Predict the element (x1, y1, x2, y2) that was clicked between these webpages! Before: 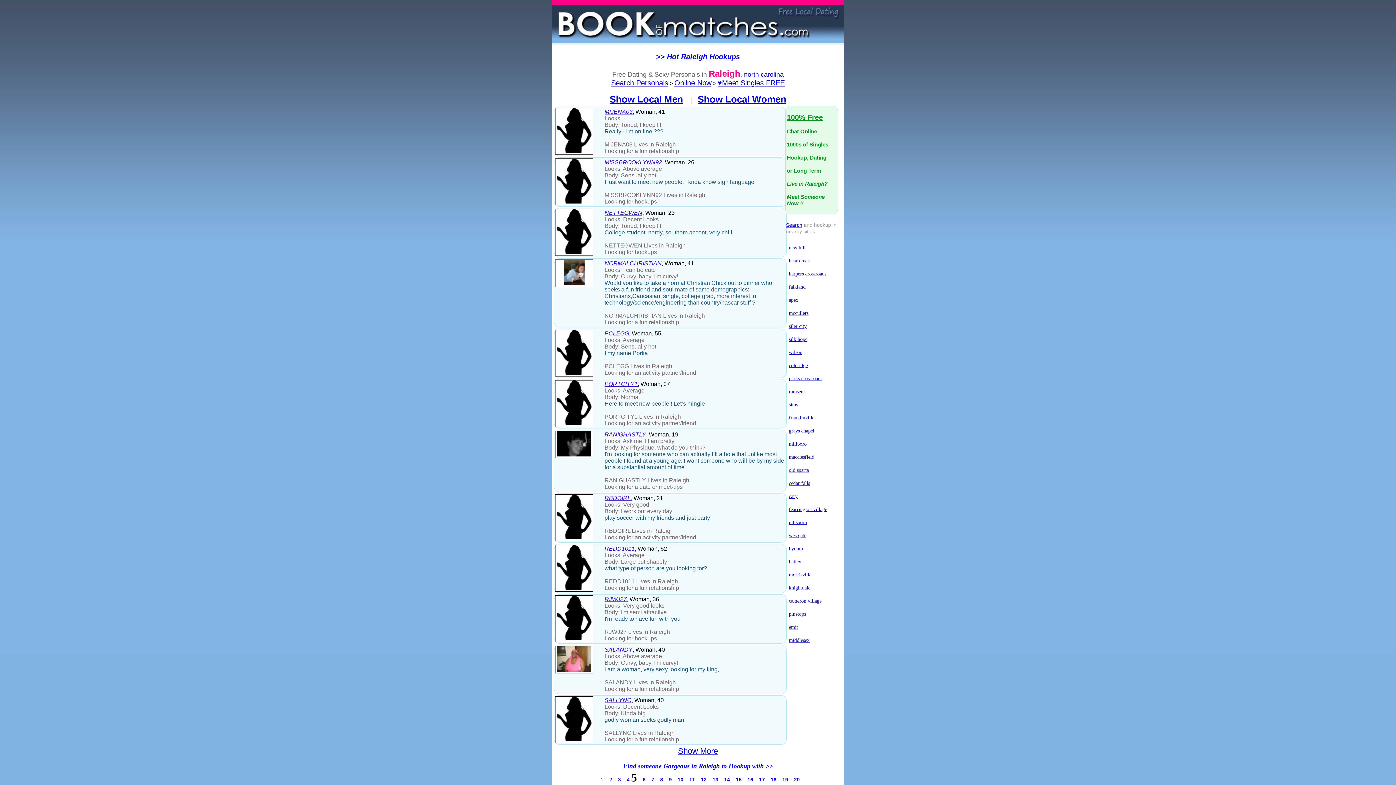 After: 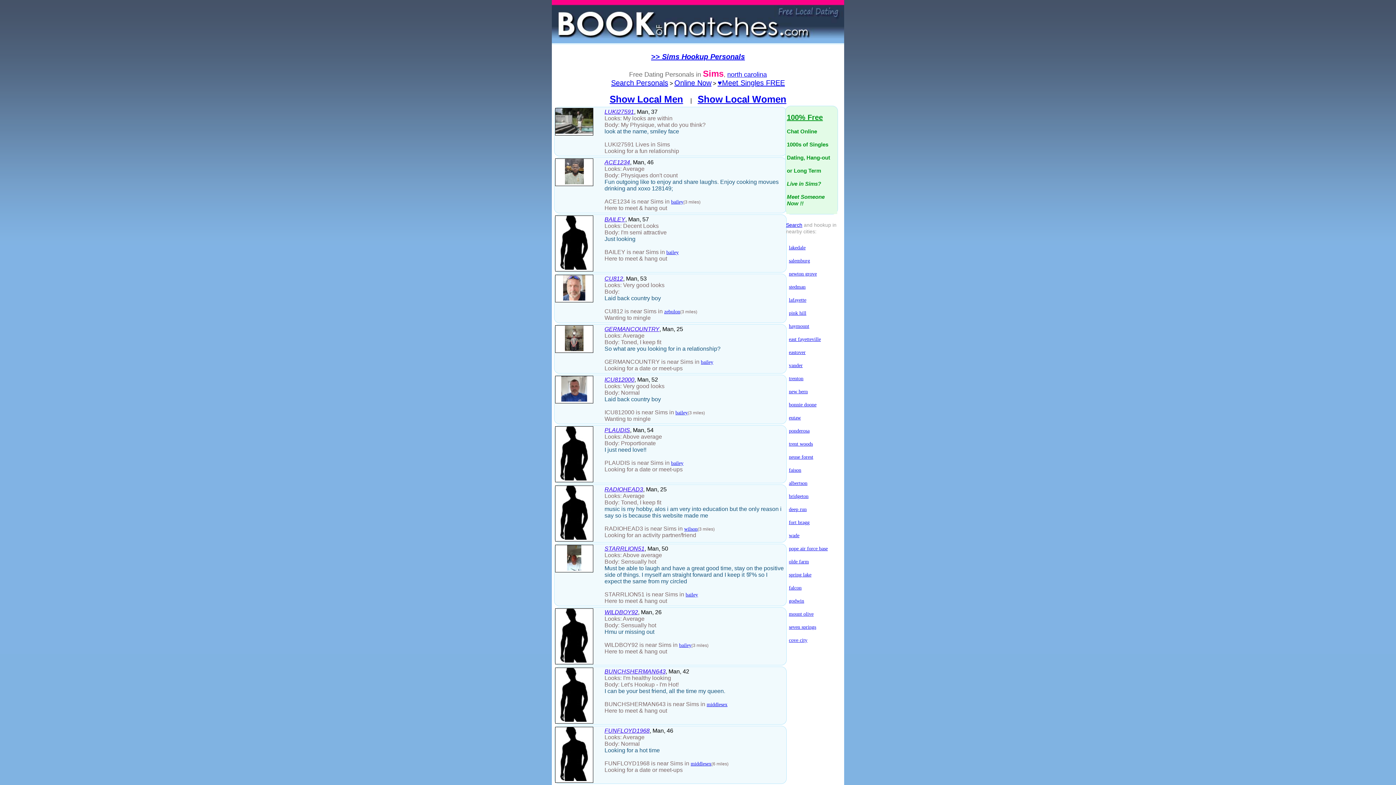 Action: label: sims bbox: (789, 402, 798, 407)